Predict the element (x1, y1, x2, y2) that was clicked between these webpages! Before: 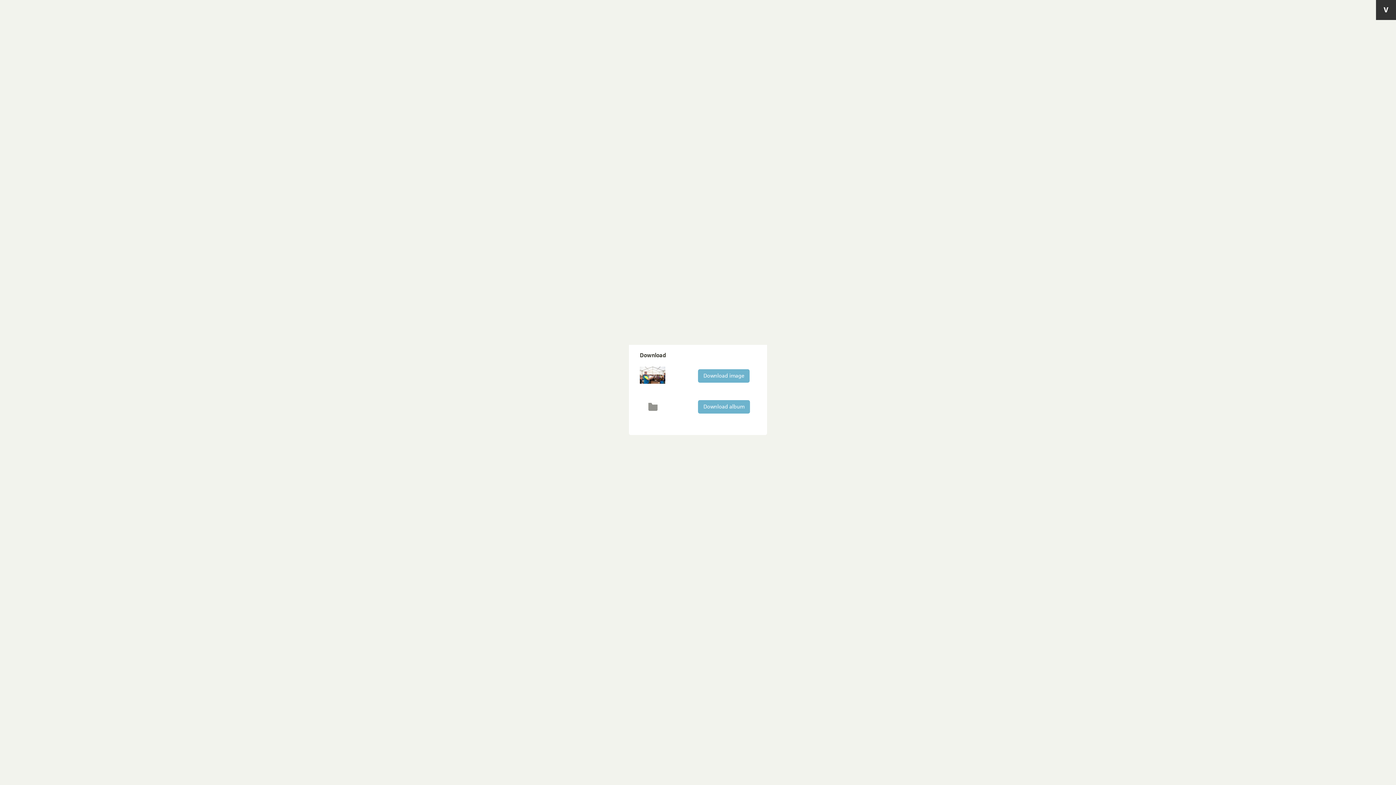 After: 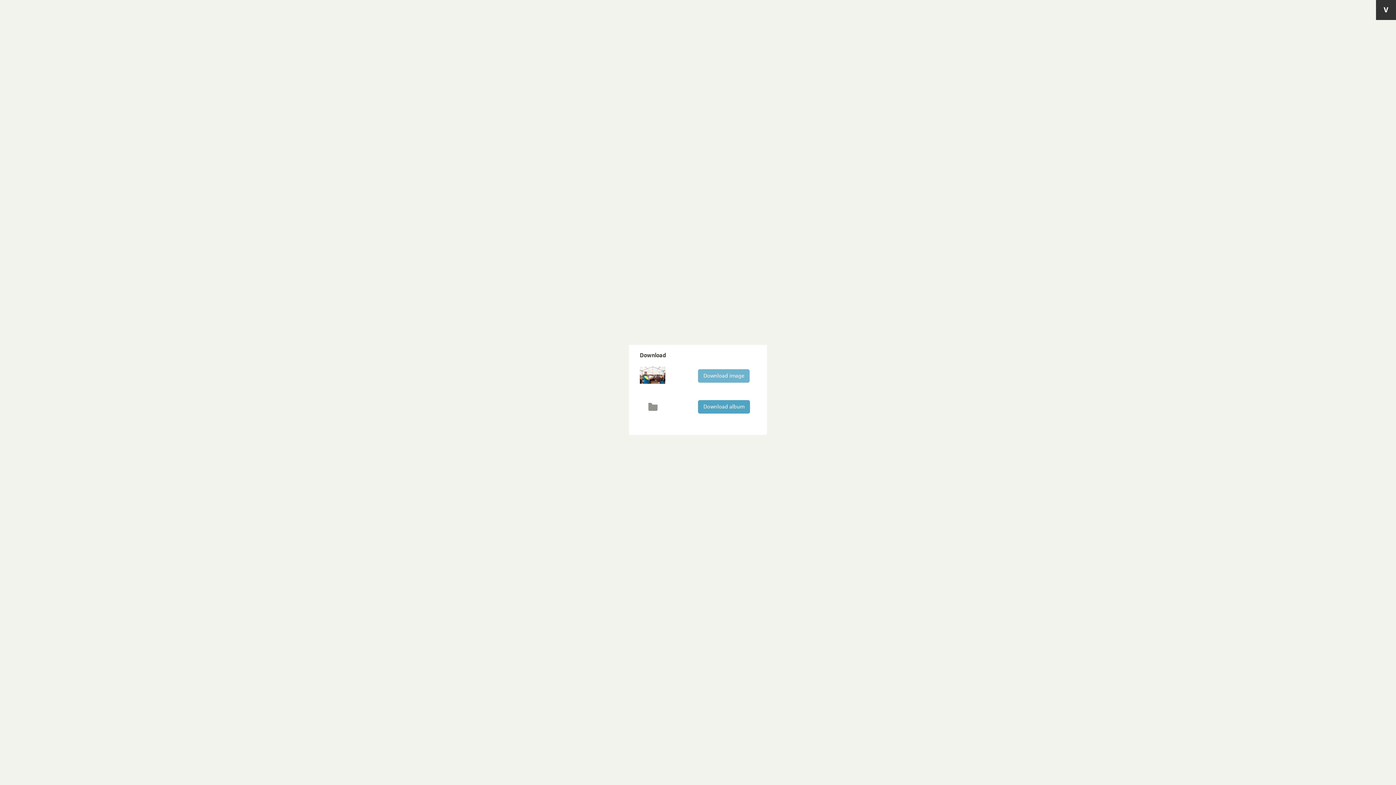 Action: label: Download album bbox: (698, 400, 750, 413)